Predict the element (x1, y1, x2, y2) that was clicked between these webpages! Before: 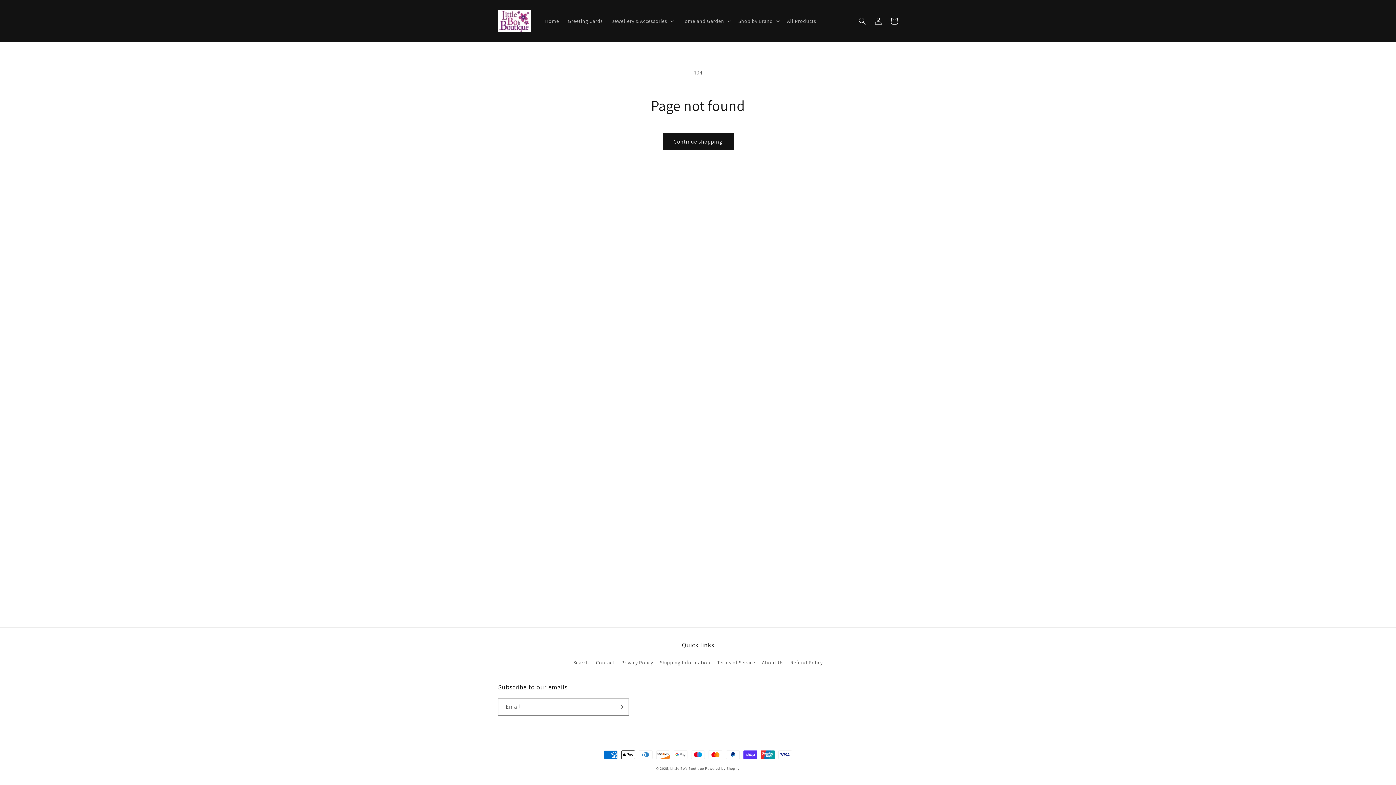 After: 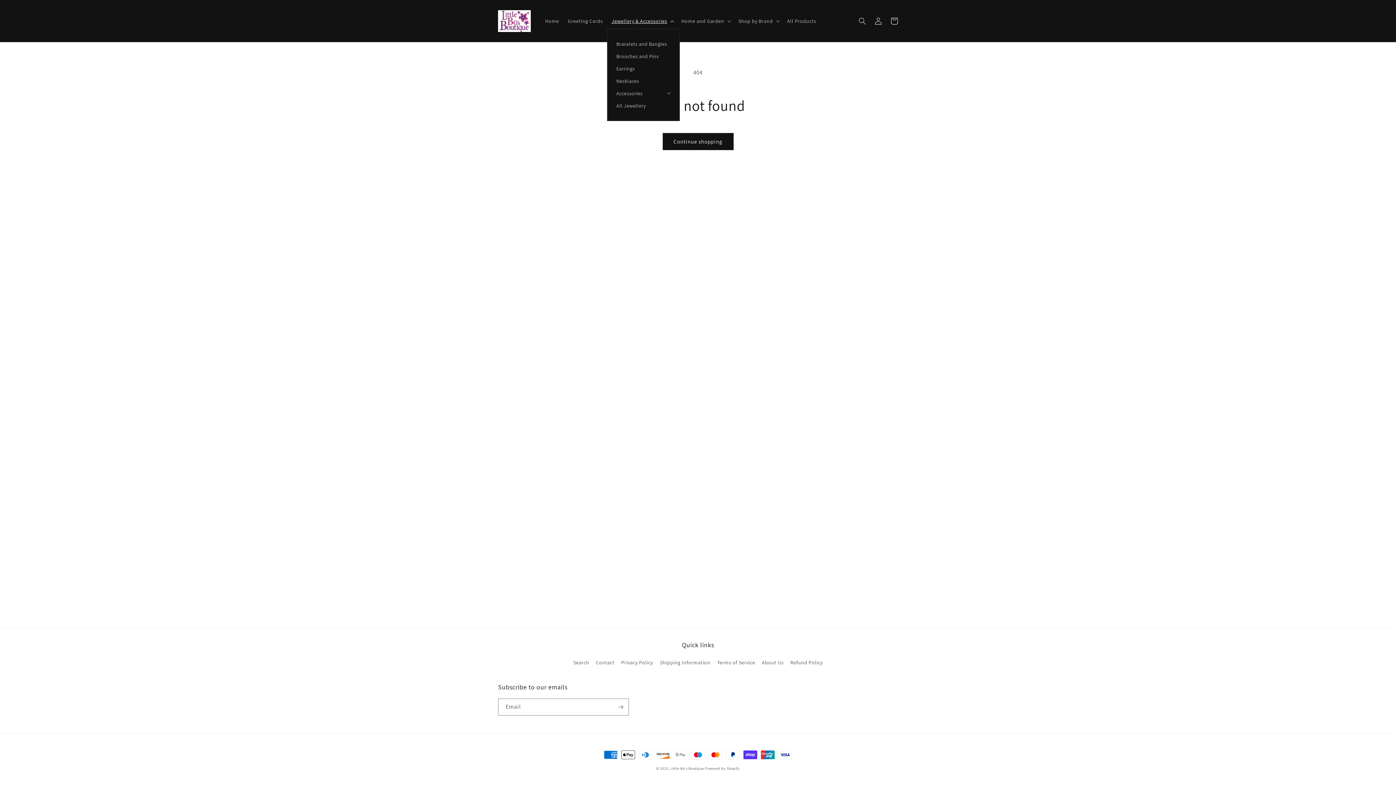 Action: label: Jewellery & Accessories bbox: (607, 13, 677, 28)